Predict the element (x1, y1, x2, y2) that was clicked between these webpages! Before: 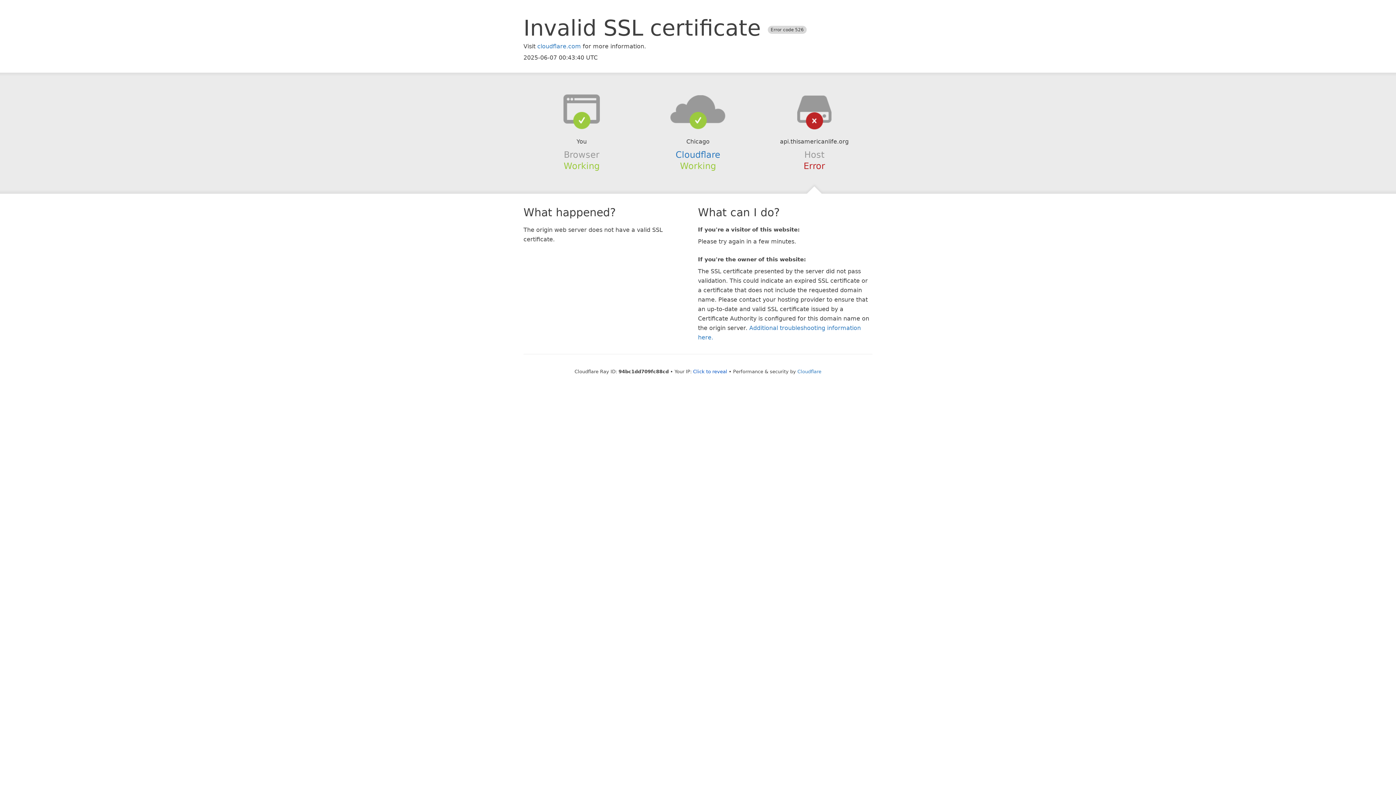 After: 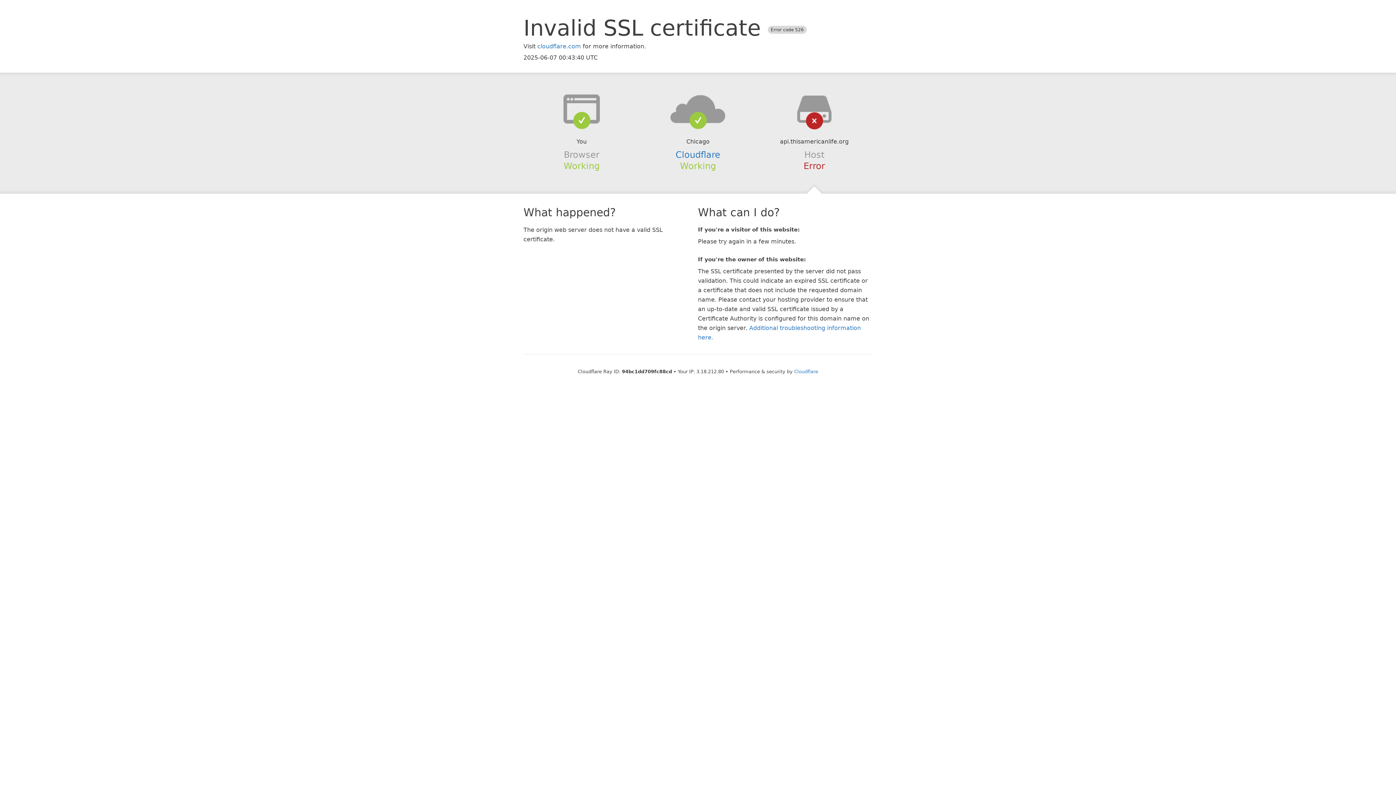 Action: label: Click to reveal bbox: (693, 368, 727, 374)